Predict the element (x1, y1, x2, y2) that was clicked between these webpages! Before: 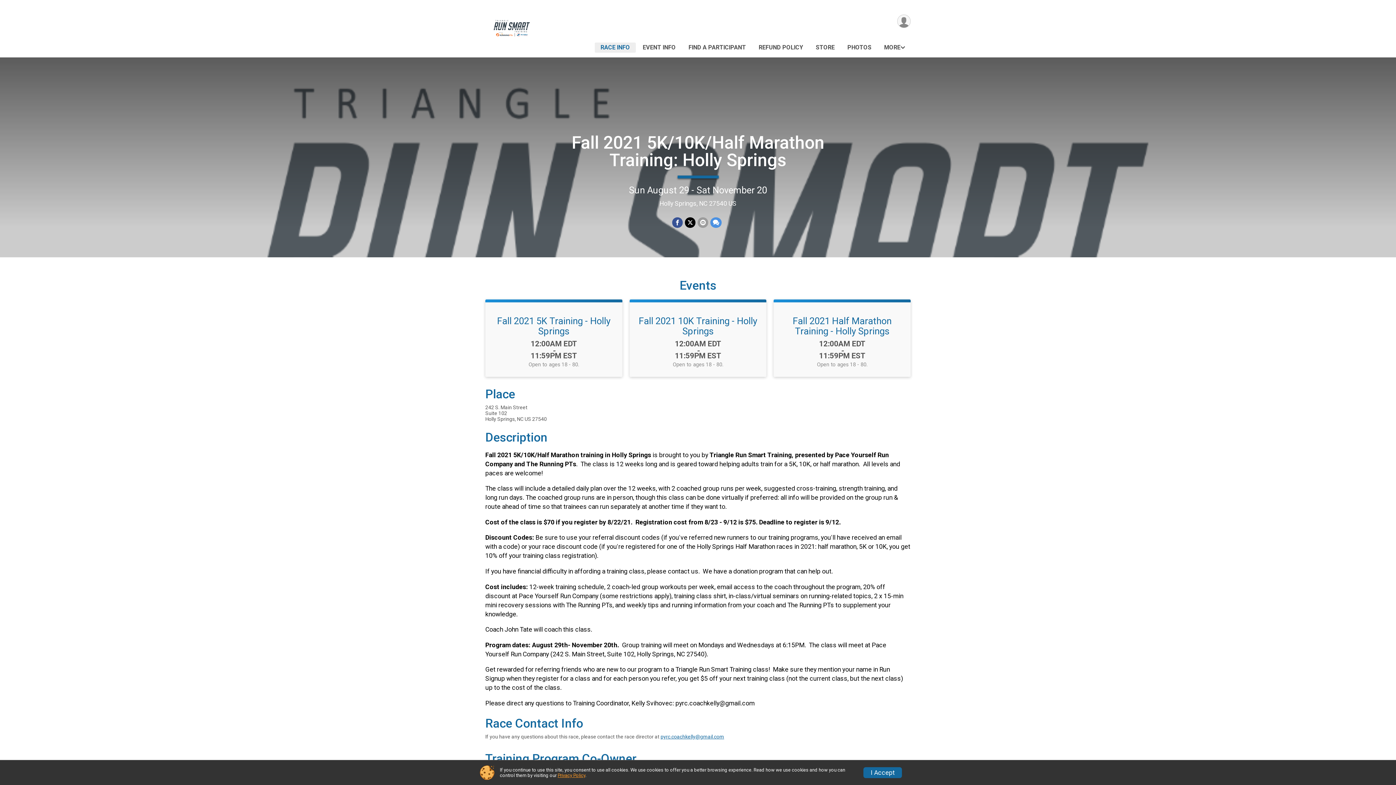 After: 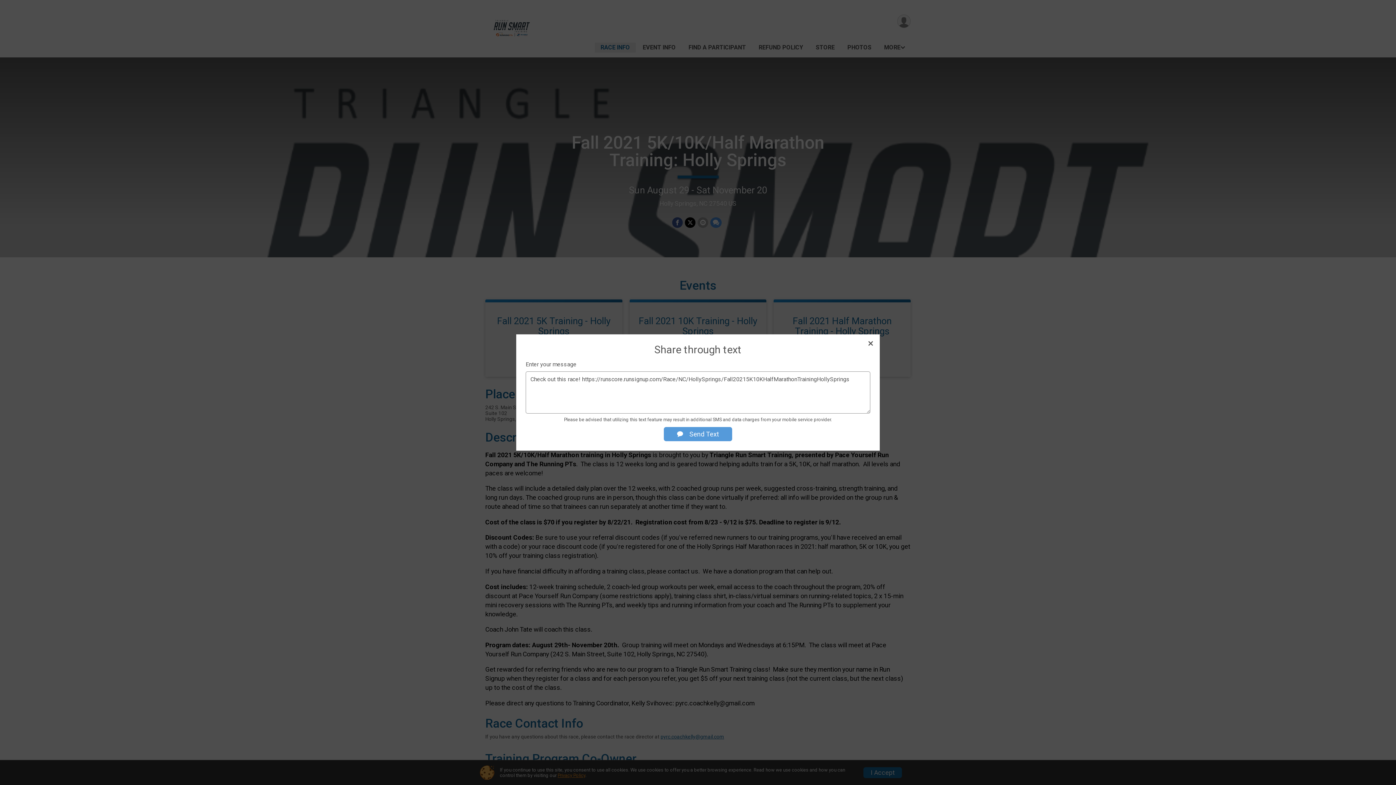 Action: bbox: (710, 217, 721, 227) label: Share through Text